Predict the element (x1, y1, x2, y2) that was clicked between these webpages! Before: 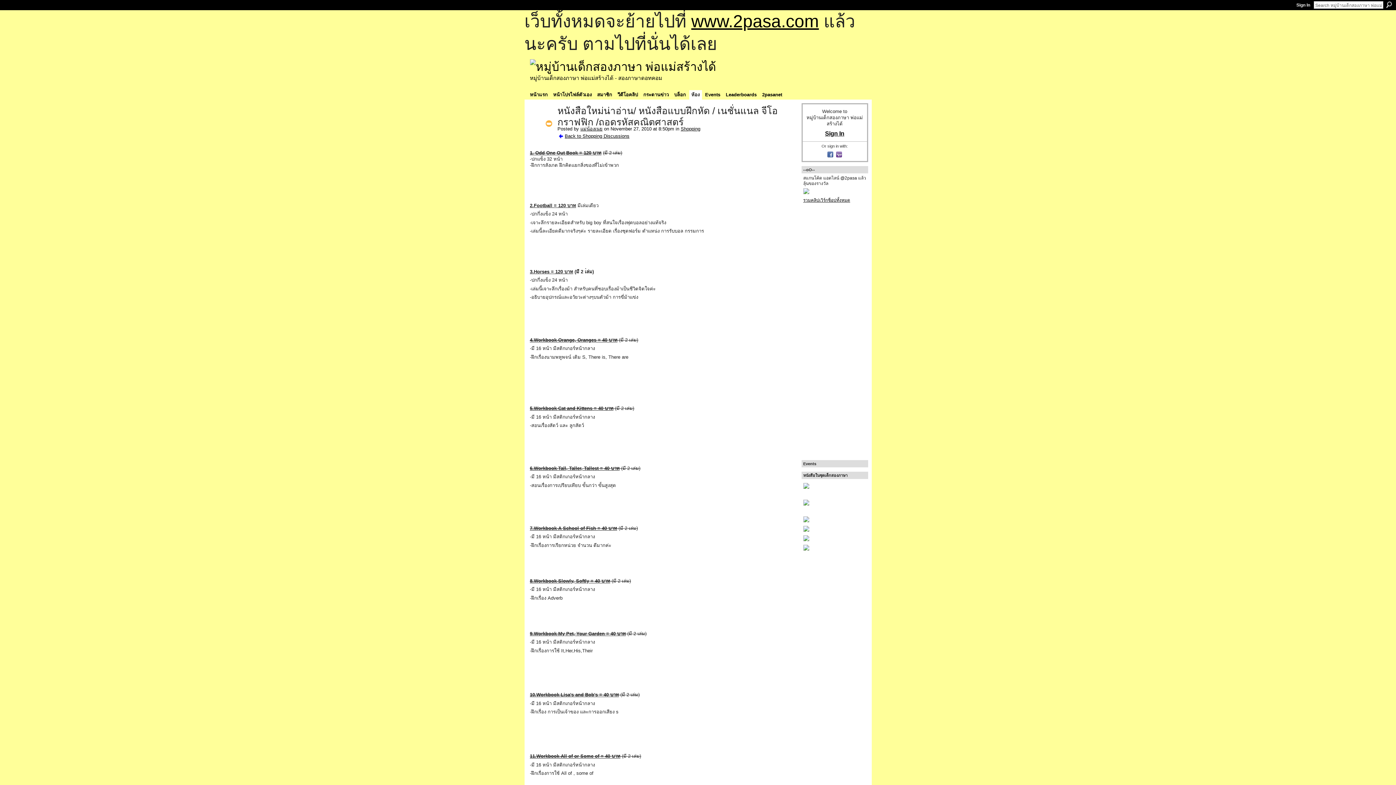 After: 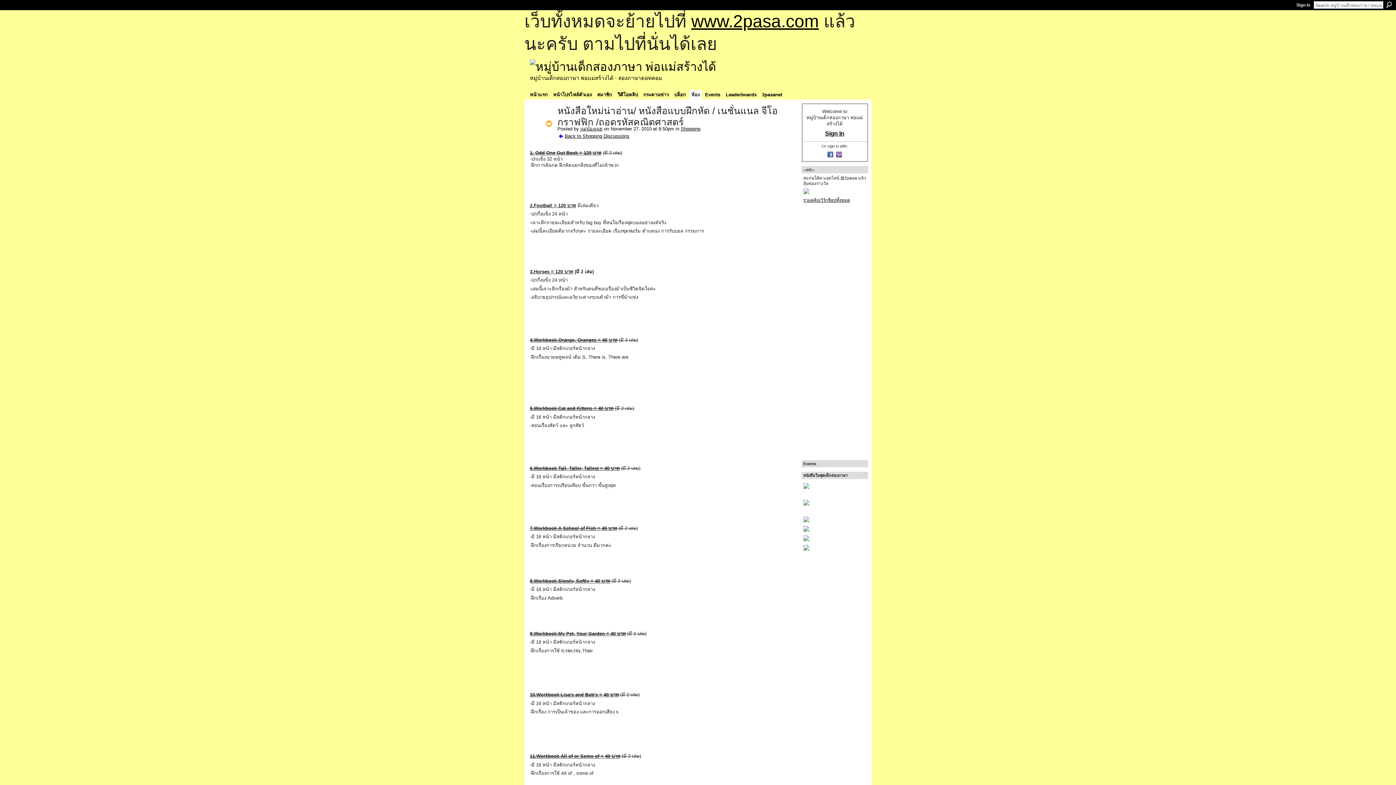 Action: label:  on November 27, 2010 at 8:50pm in  bbox: (602, 126, 680, 131)